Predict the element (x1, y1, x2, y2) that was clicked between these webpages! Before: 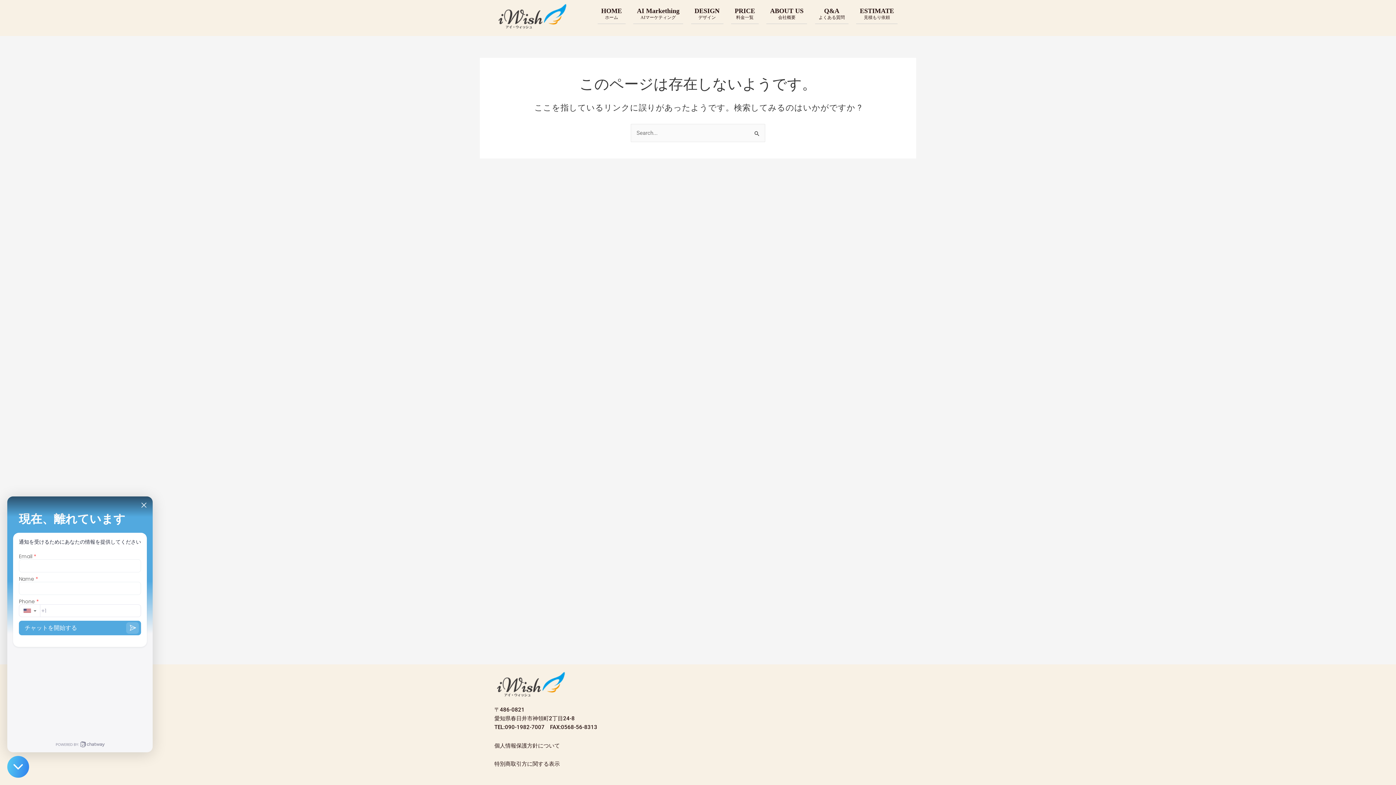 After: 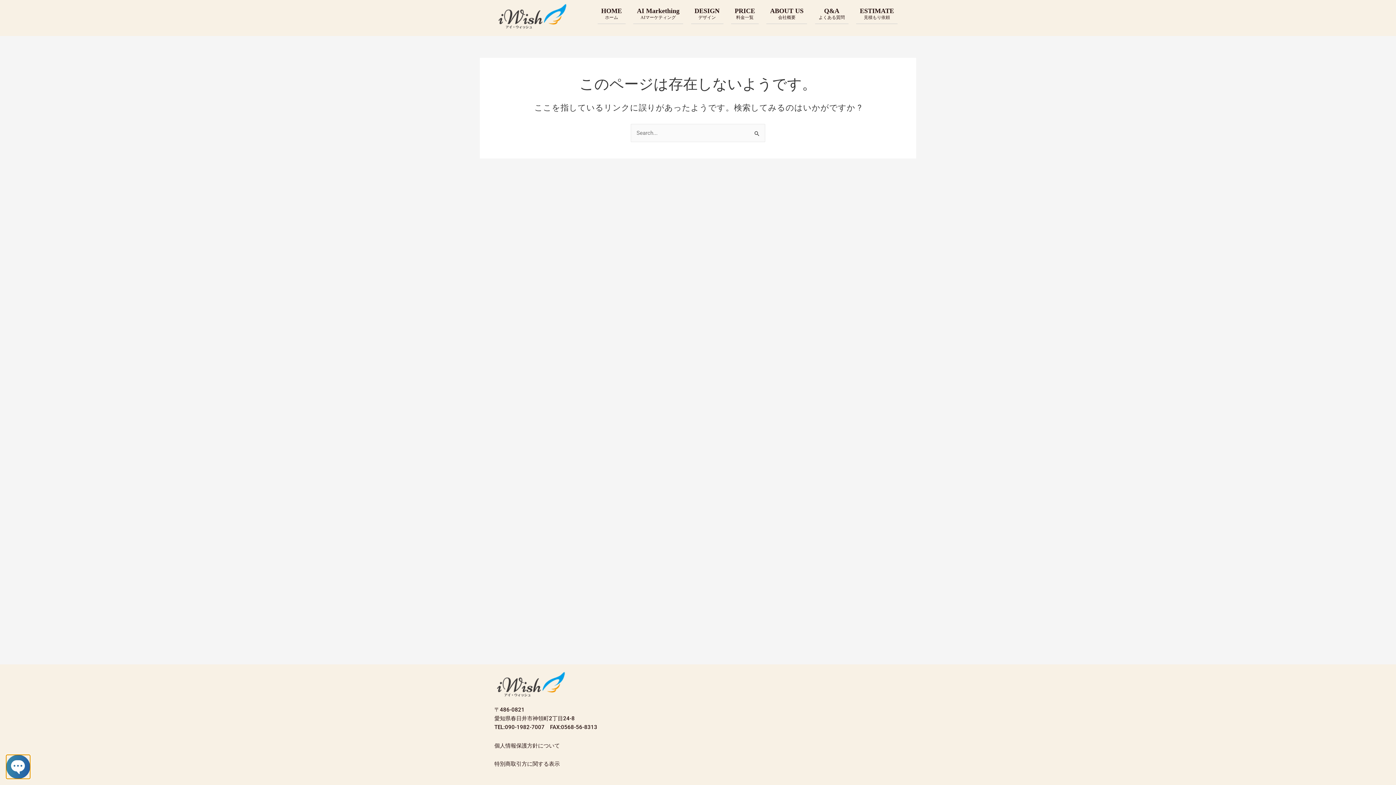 Action: label: Open Chatway Messenger bbox: (7, 756, 29, 778)